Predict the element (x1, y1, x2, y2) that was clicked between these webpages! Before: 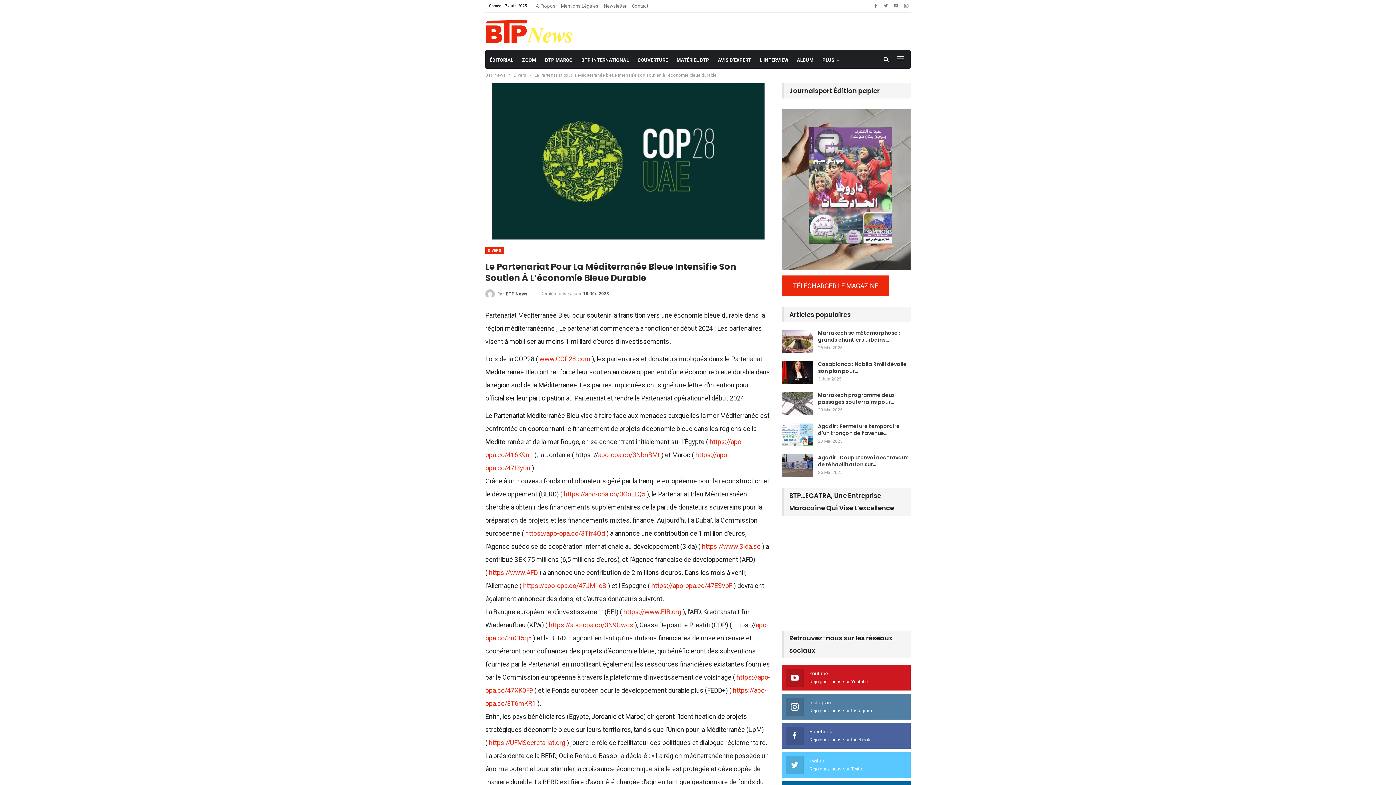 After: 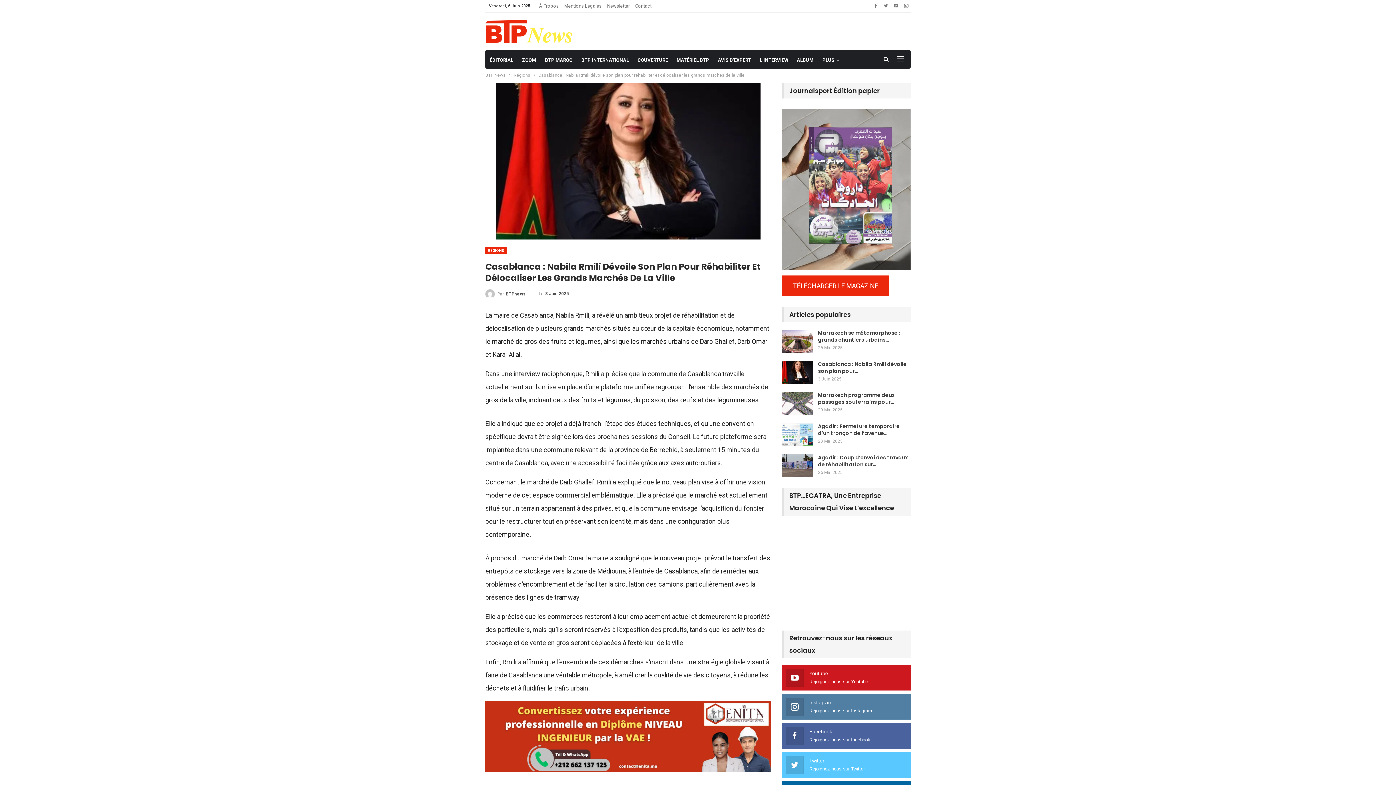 Action: bbox: (818, 368, 906, 383) label: Casablanca : Nabila Rmili dévoile son plan pour…